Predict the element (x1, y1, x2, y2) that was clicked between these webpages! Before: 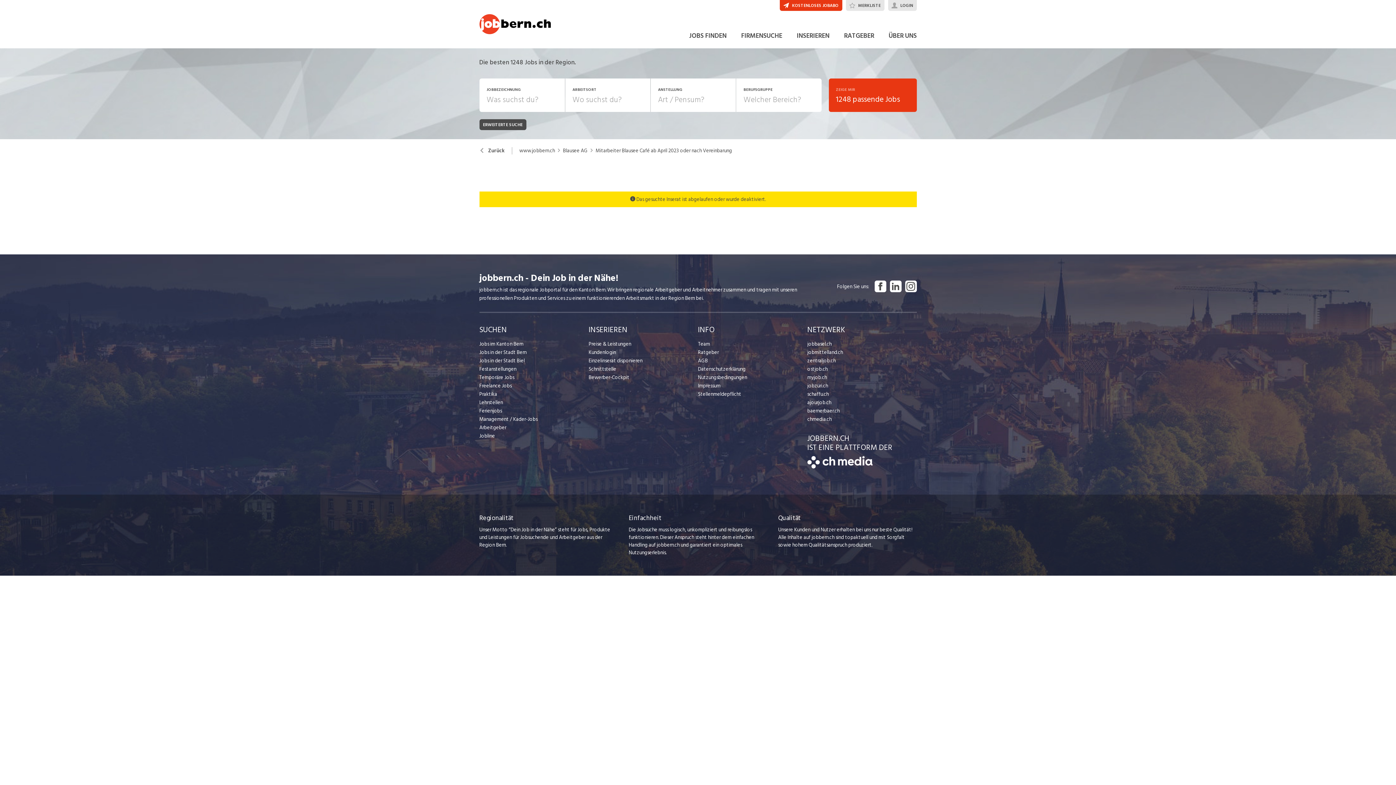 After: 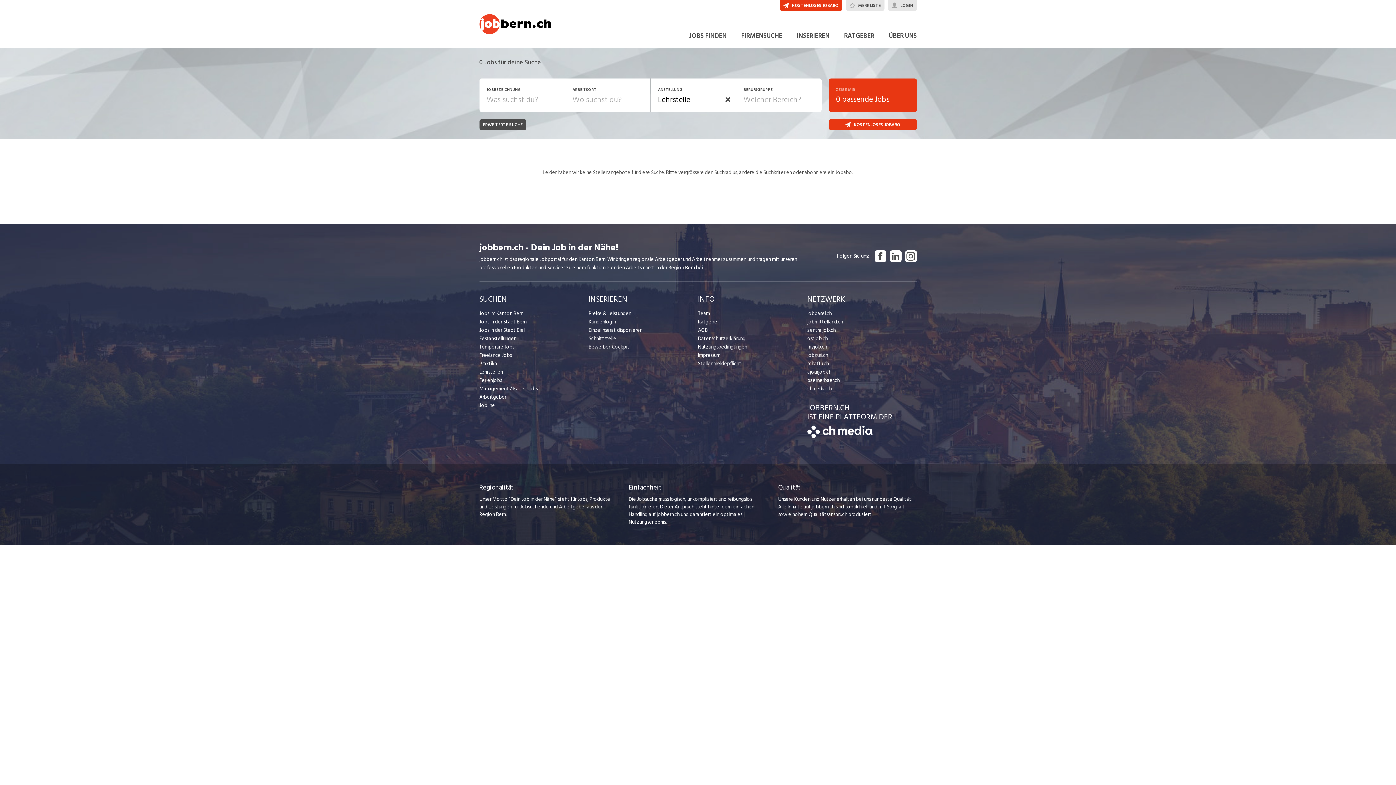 Action: bbox: (479, 398, 588, 406) label: Lehrstellen